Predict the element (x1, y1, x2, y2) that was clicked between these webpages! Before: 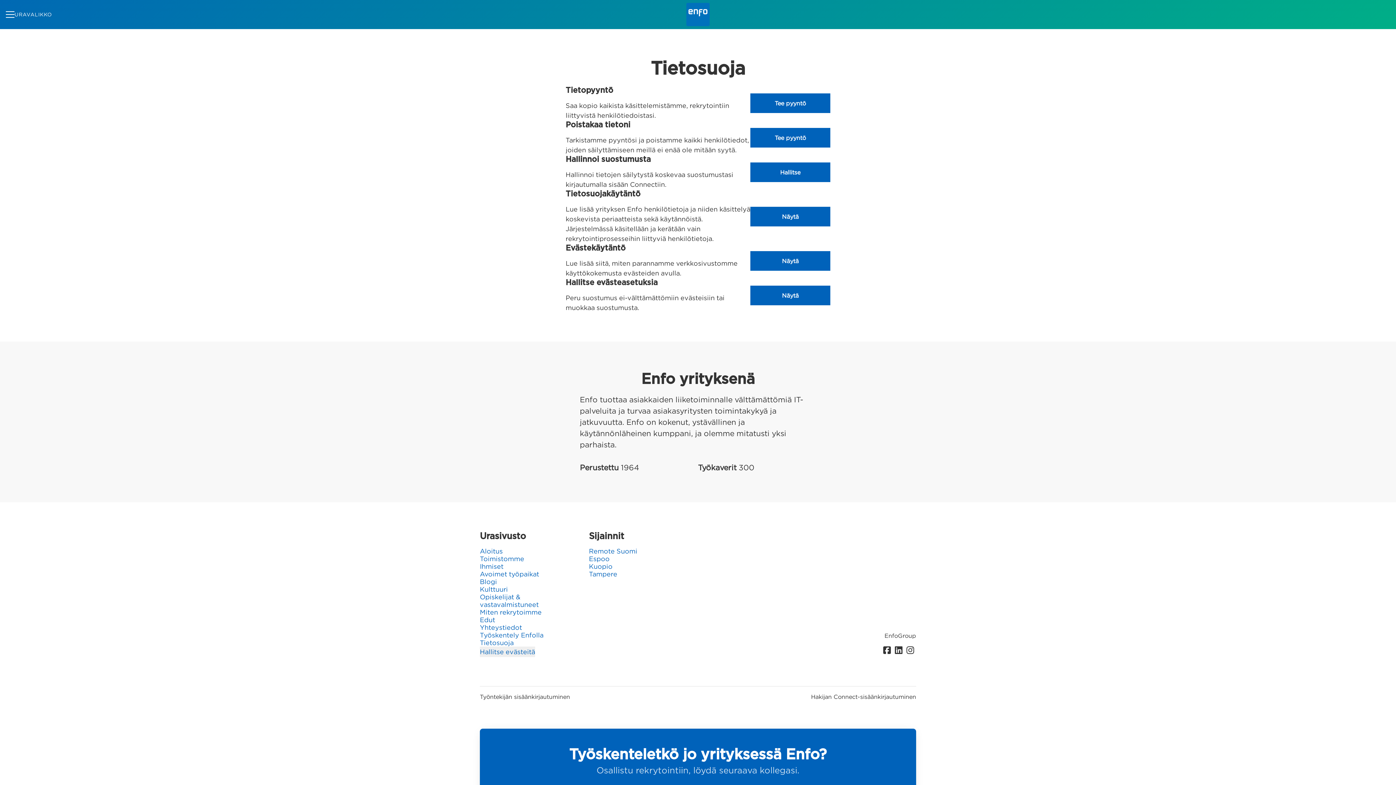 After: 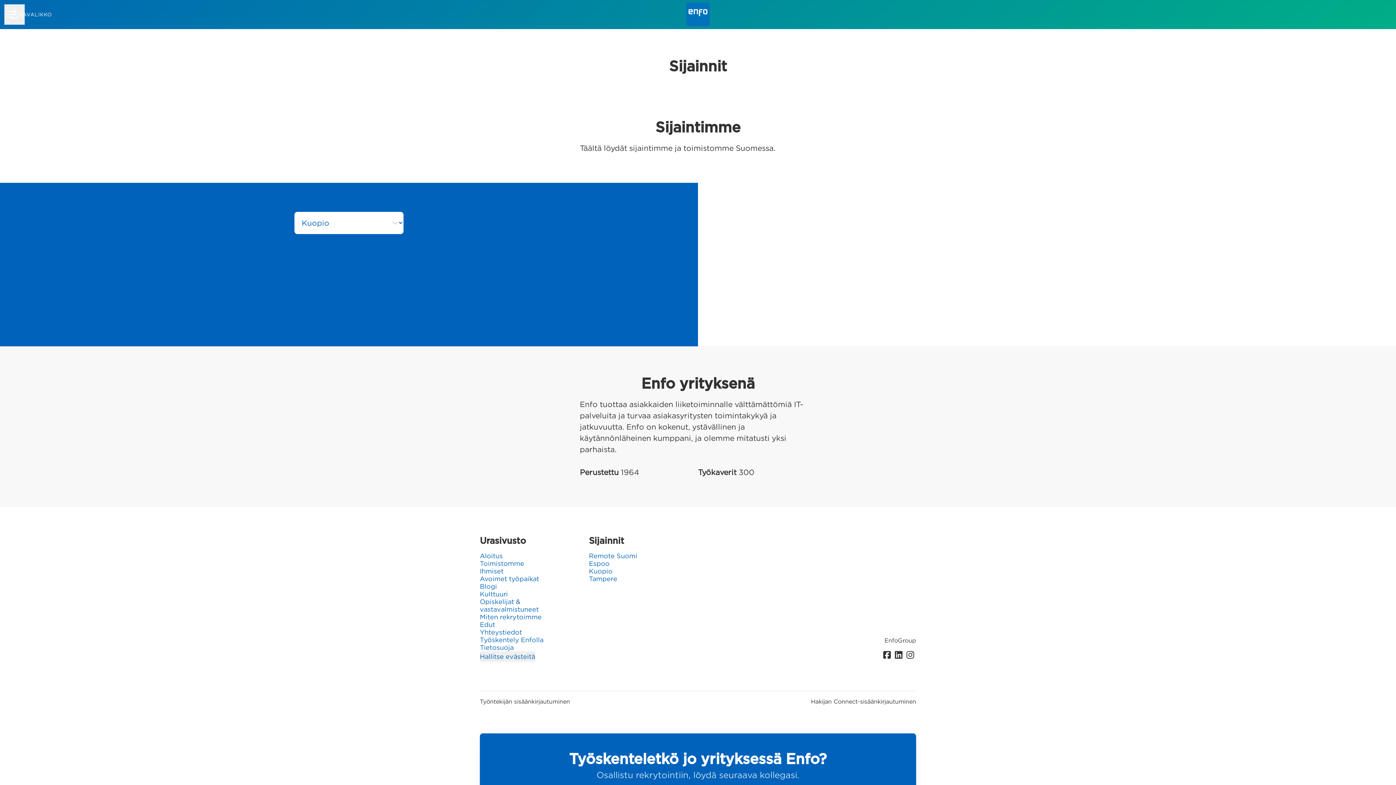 Action: bbox: (480, 553, 524, 564) label: Toimistomme